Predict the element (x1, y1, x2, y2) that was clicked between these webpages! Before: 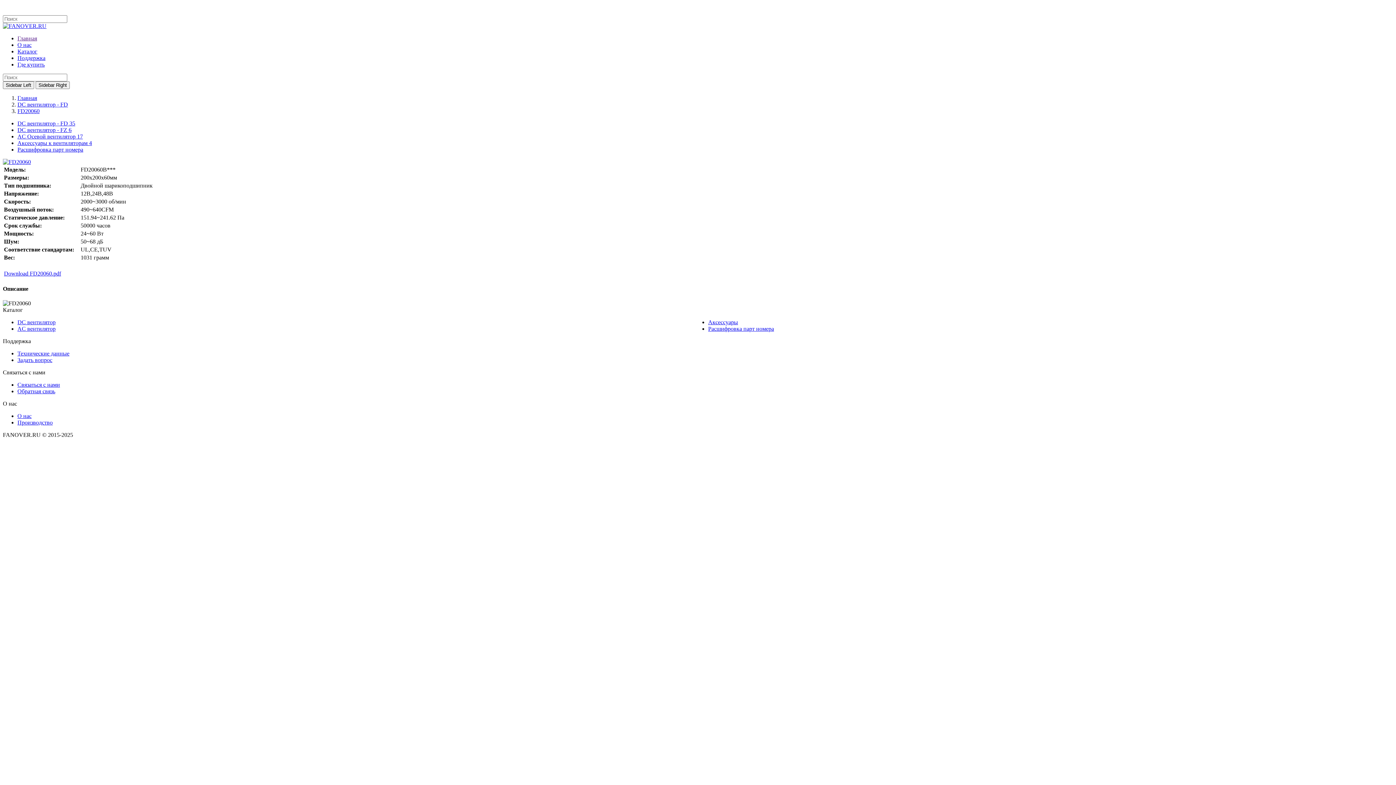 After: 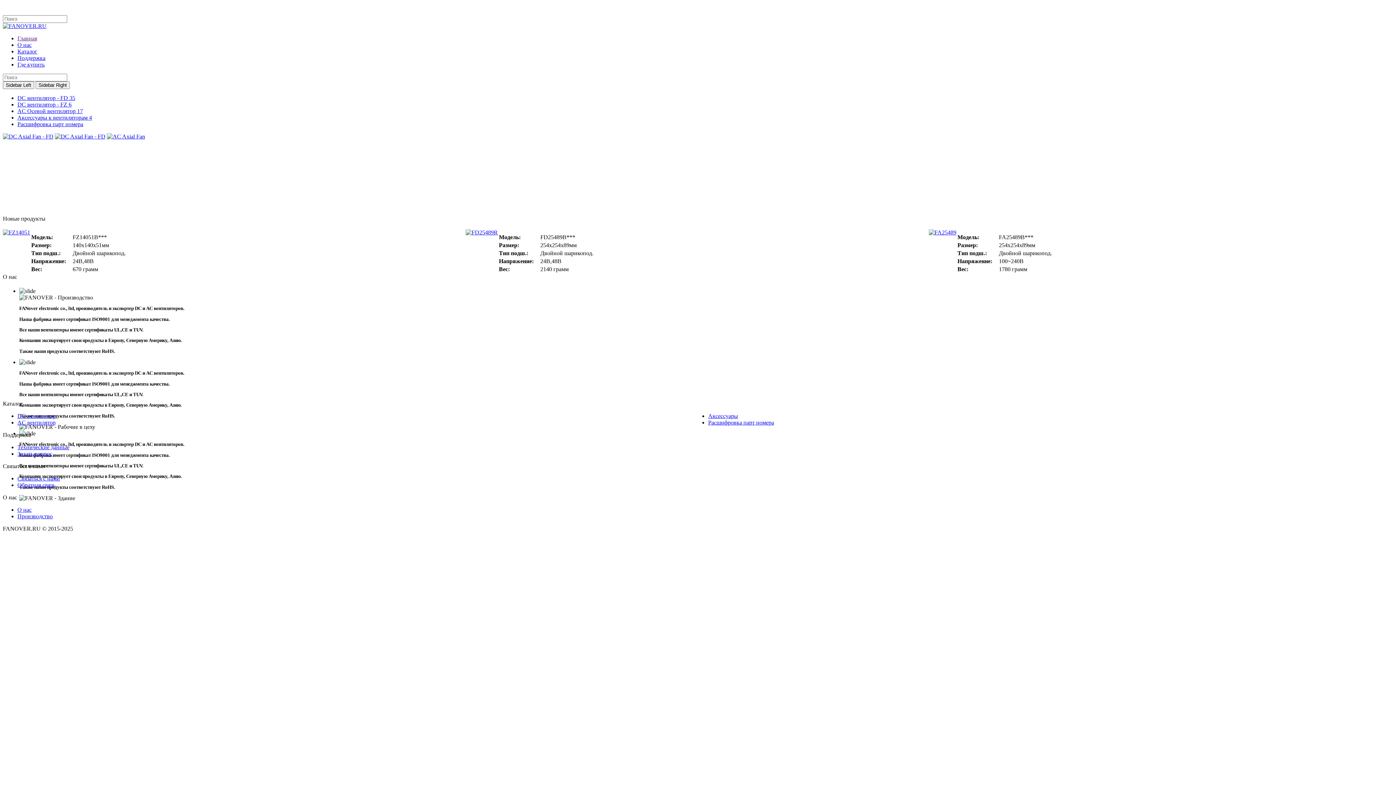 Action: label: Главная bbox: (17, 35, 37, 41)